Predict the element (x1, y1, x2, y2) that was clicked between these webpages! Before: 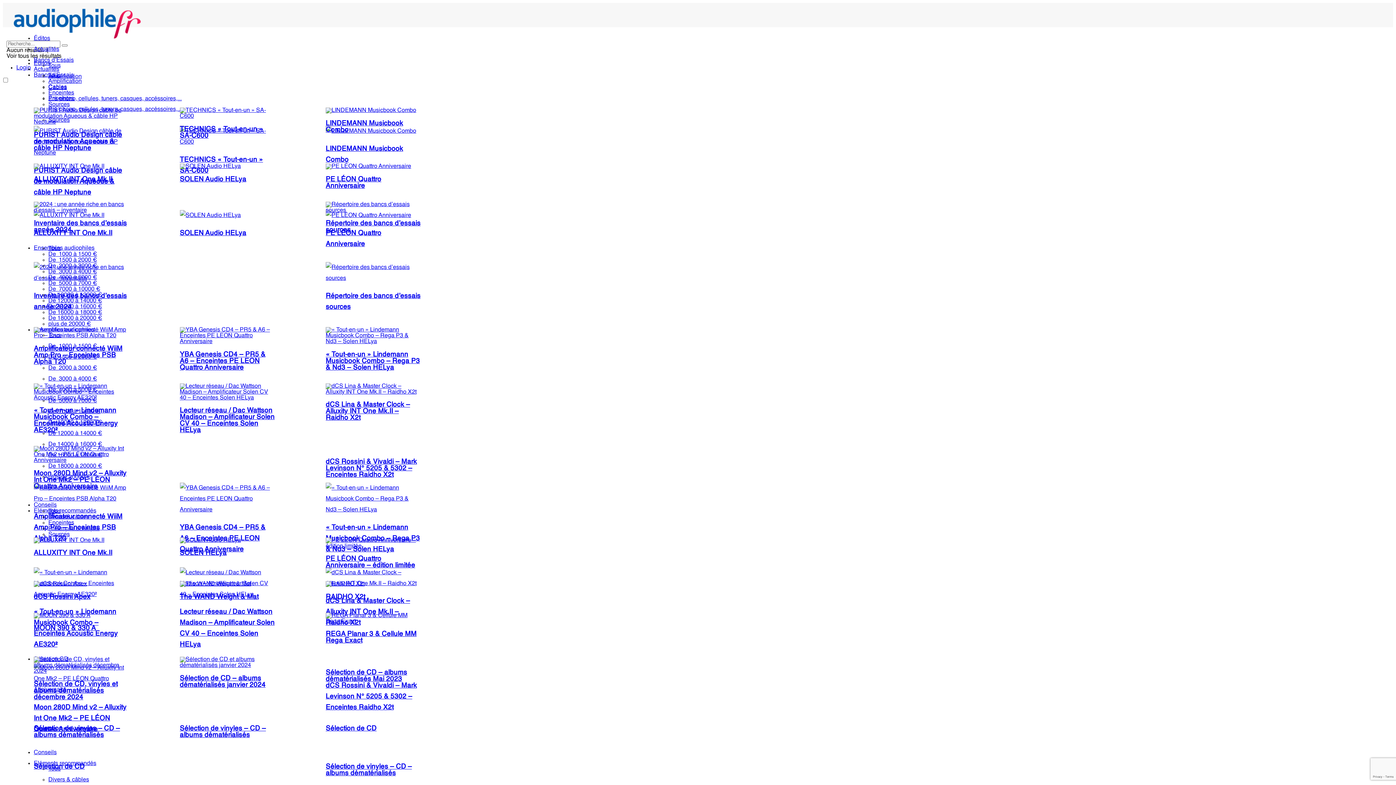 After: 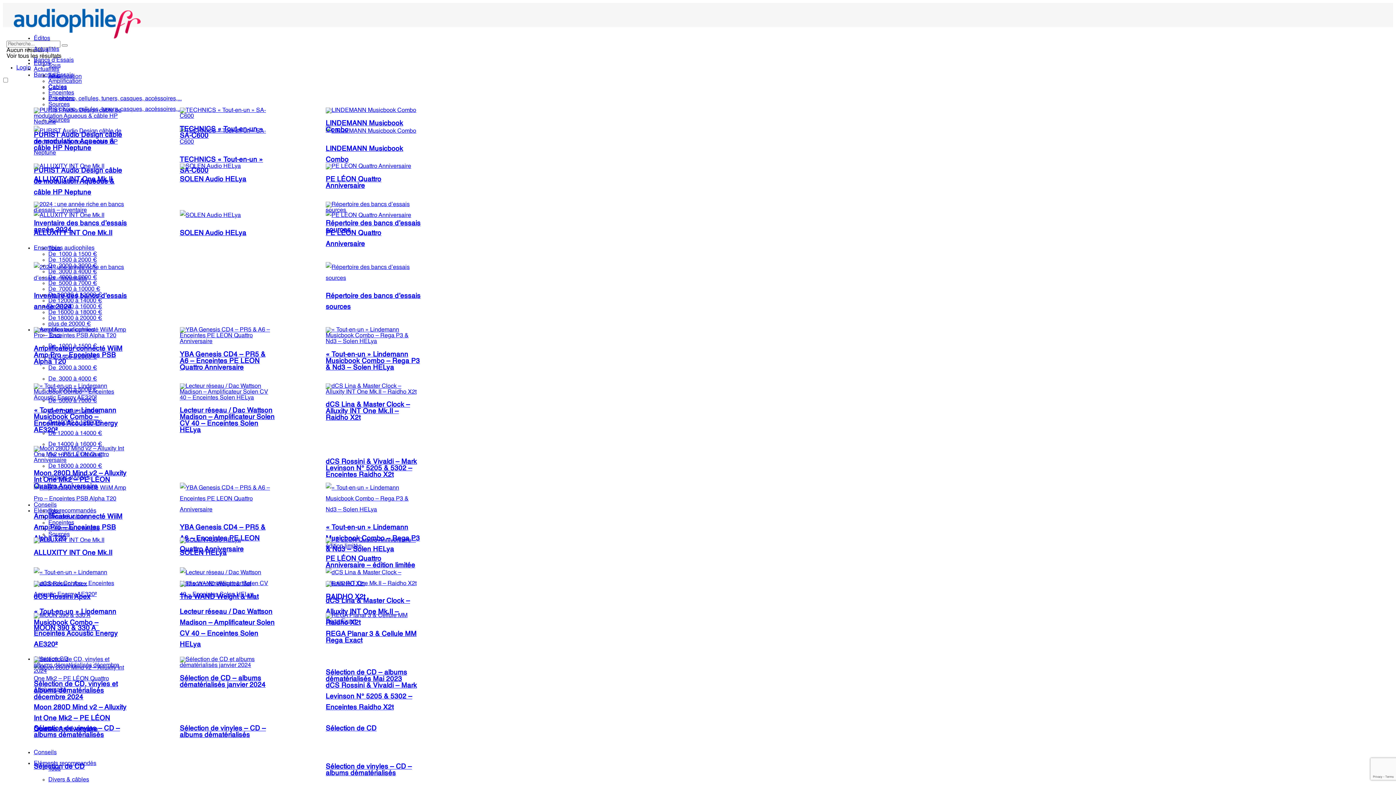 Action: label: De ​ 1000 à 1500 €​​​​​ bbox: (48, 251, 97, 257)